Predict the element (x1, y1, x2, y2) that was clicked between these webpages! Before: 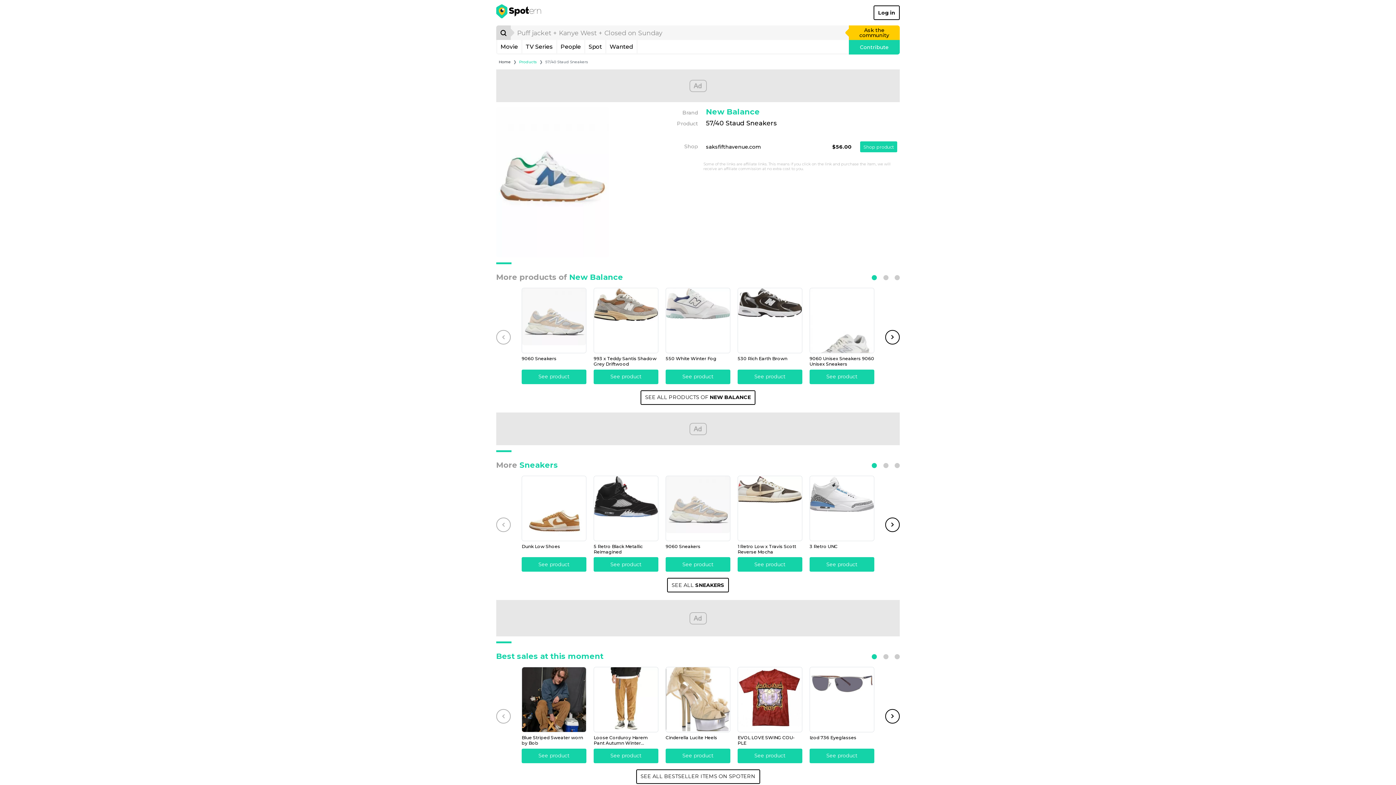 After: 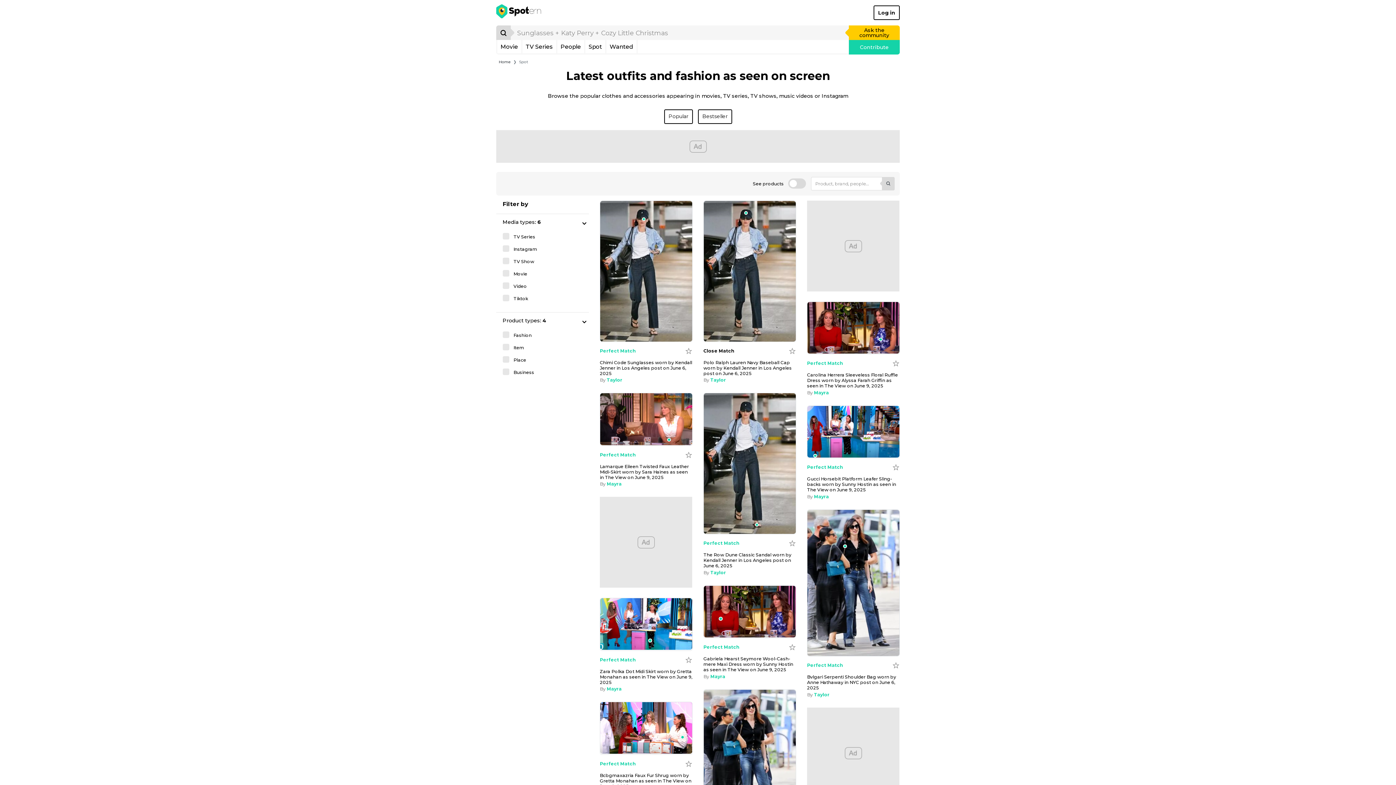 Action: label: Spot bbox: (585, 40, 605, 53)